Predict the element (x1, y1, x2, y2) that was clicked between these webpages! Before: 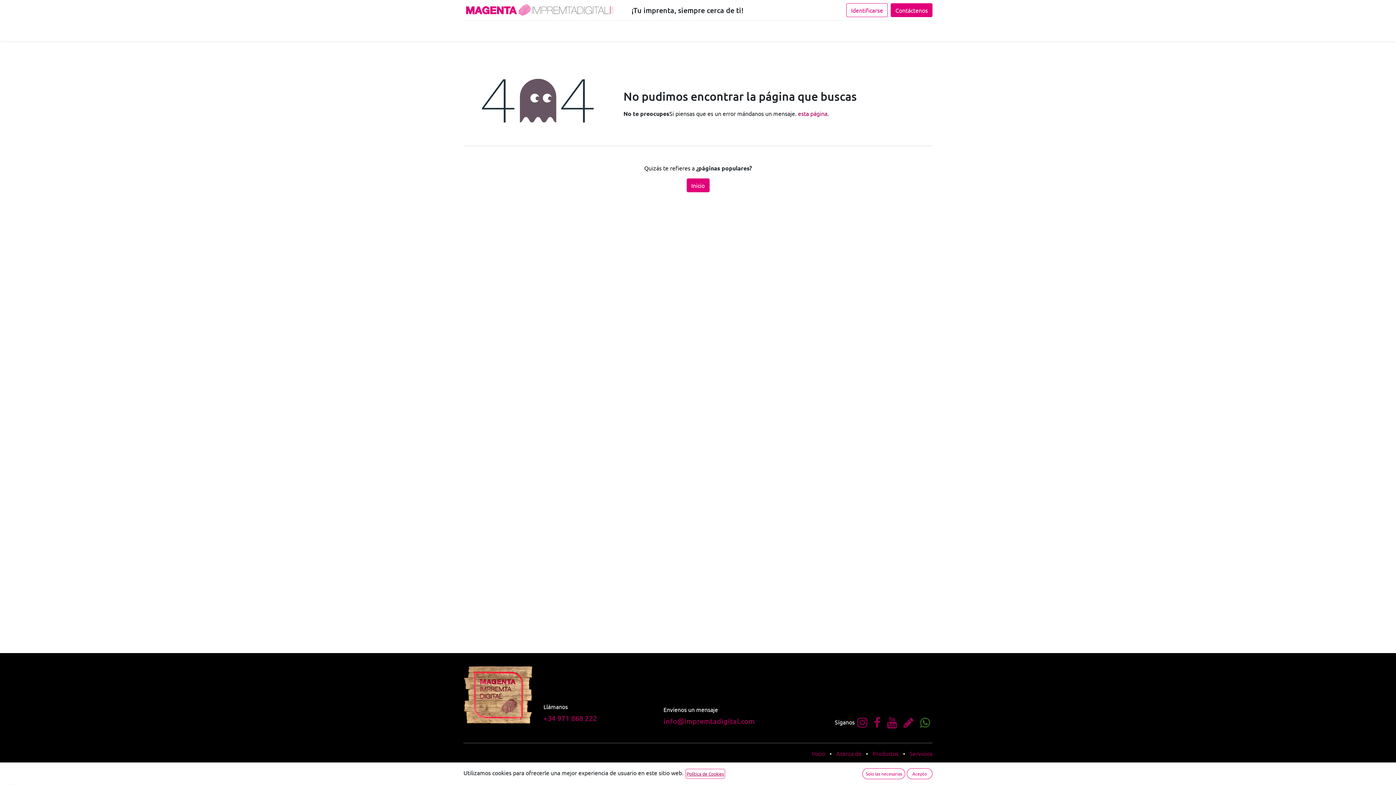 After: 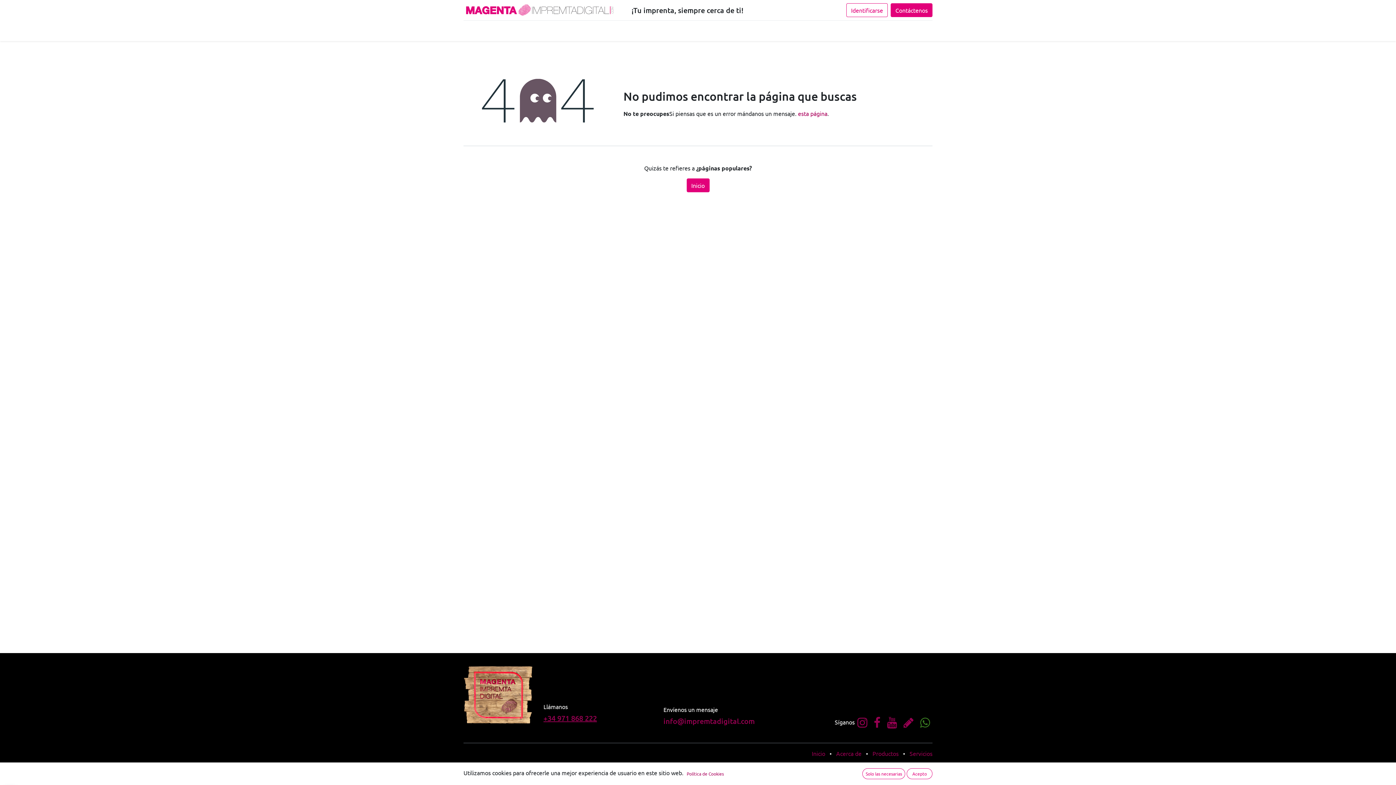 Action: label: +34 971 868 222 bbox: (543, 713, 597, 723)